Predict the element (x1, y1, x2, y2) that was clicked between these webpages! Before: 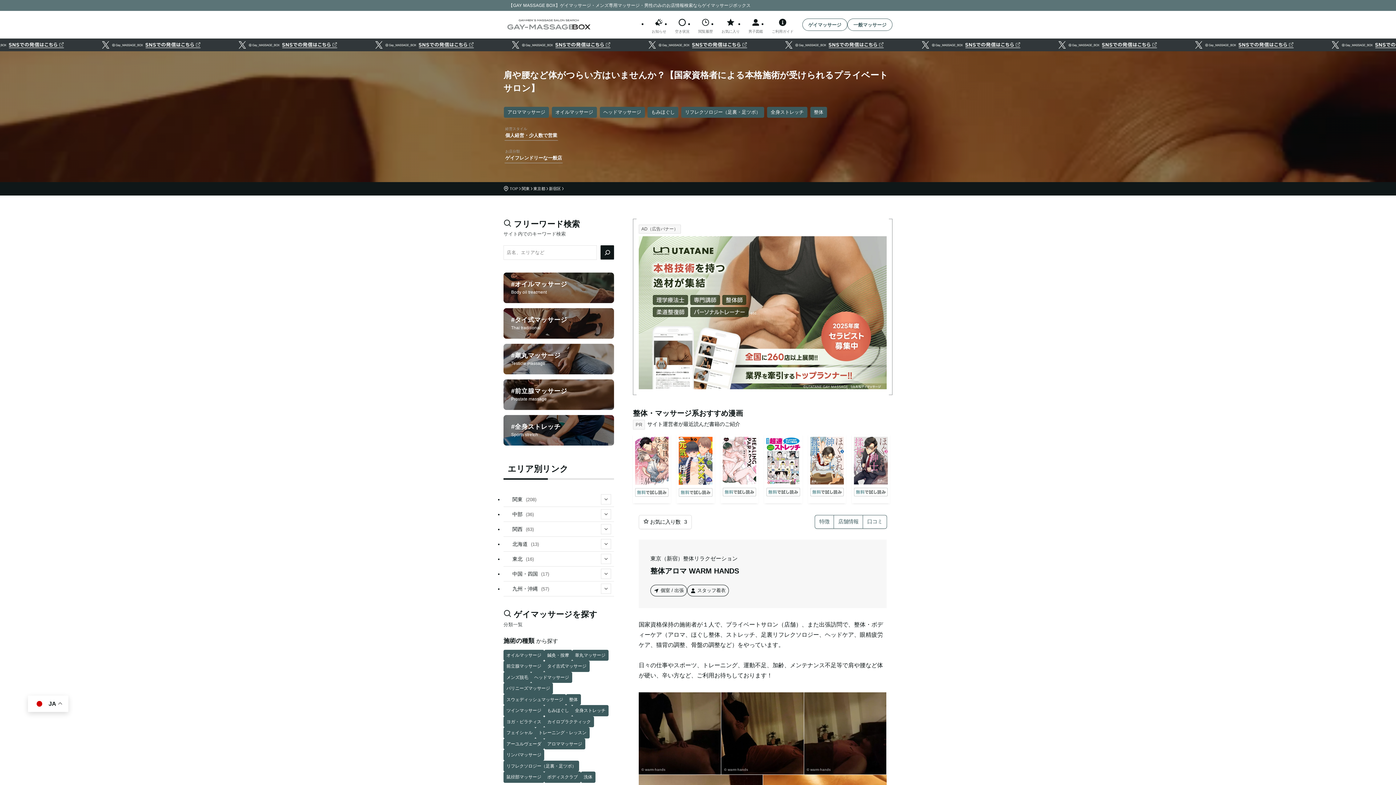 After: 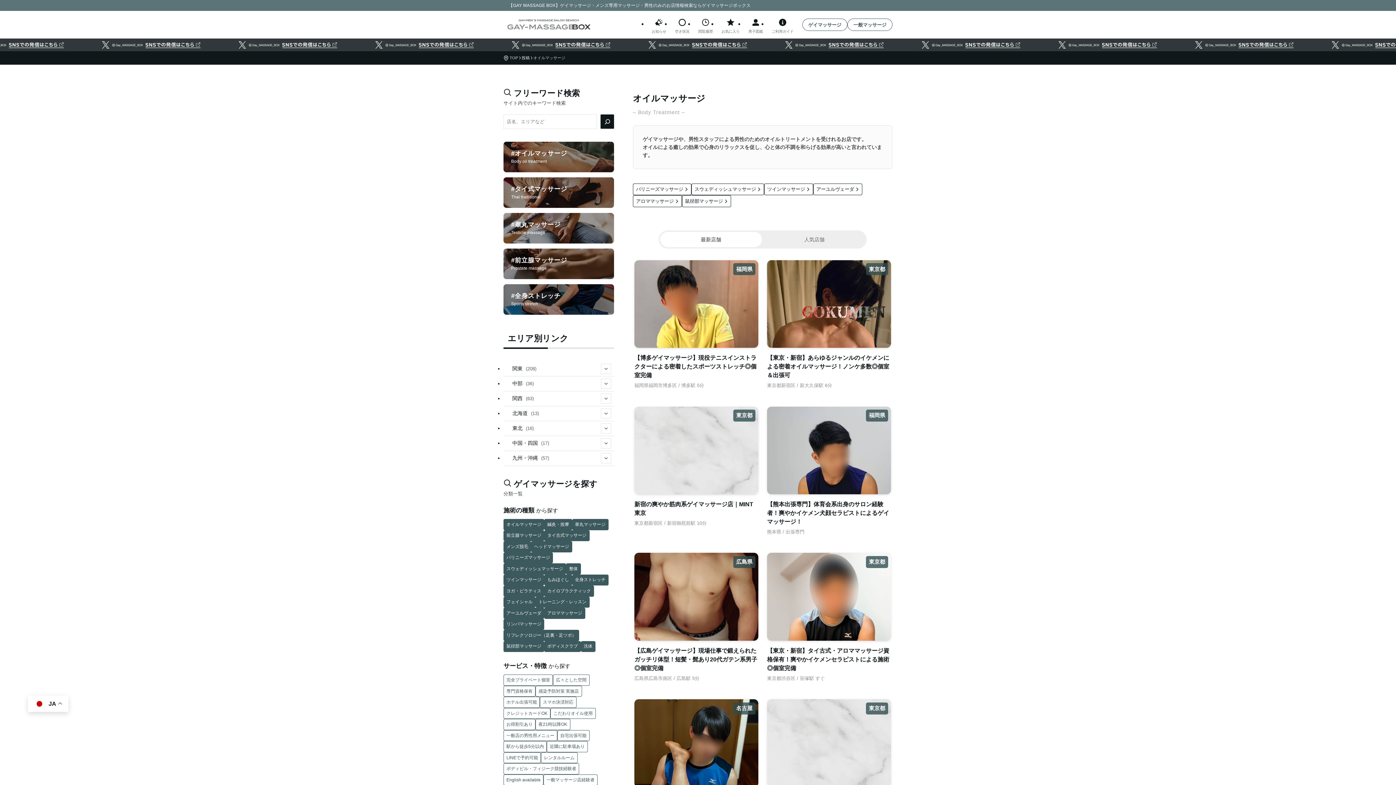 Action: label: オイルマッサージ bbox: (503, 650, 544, 661)